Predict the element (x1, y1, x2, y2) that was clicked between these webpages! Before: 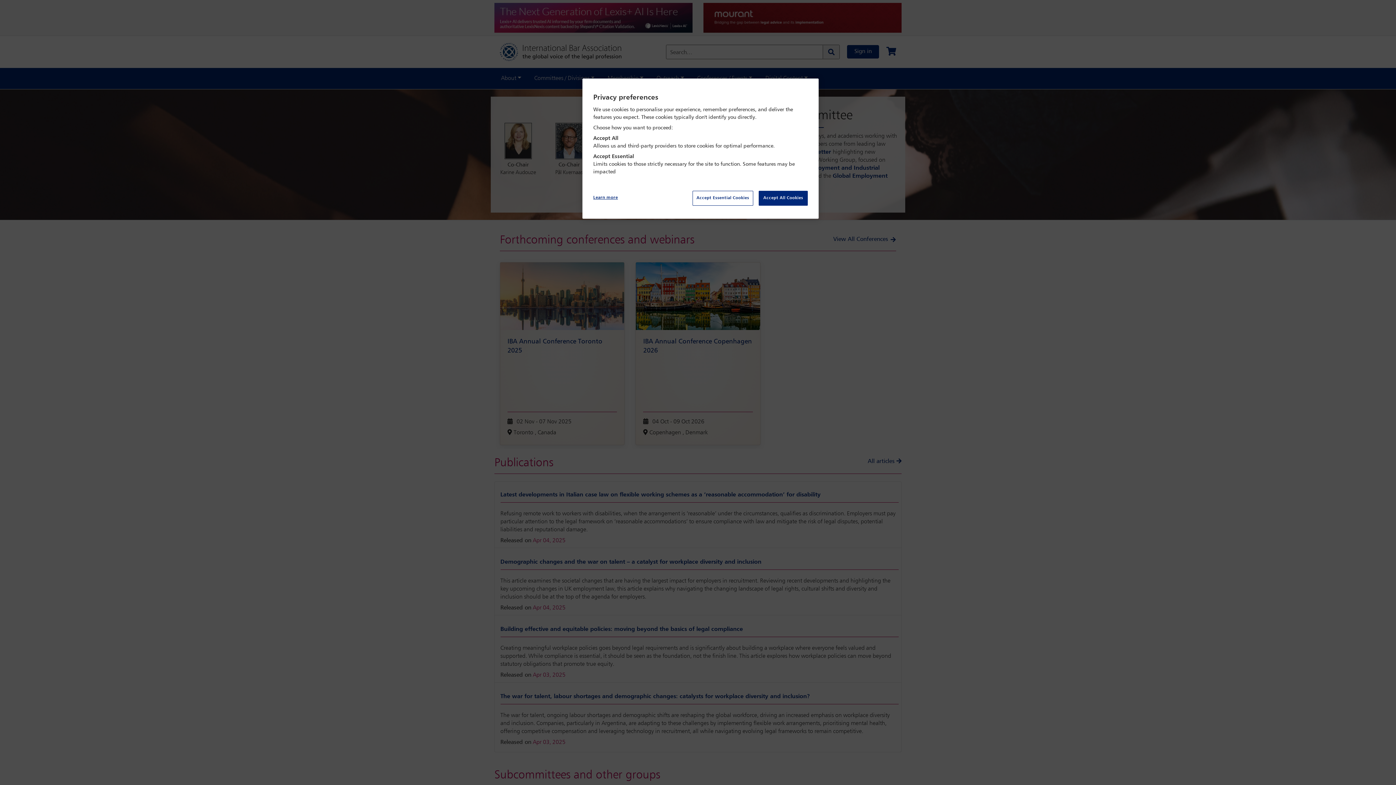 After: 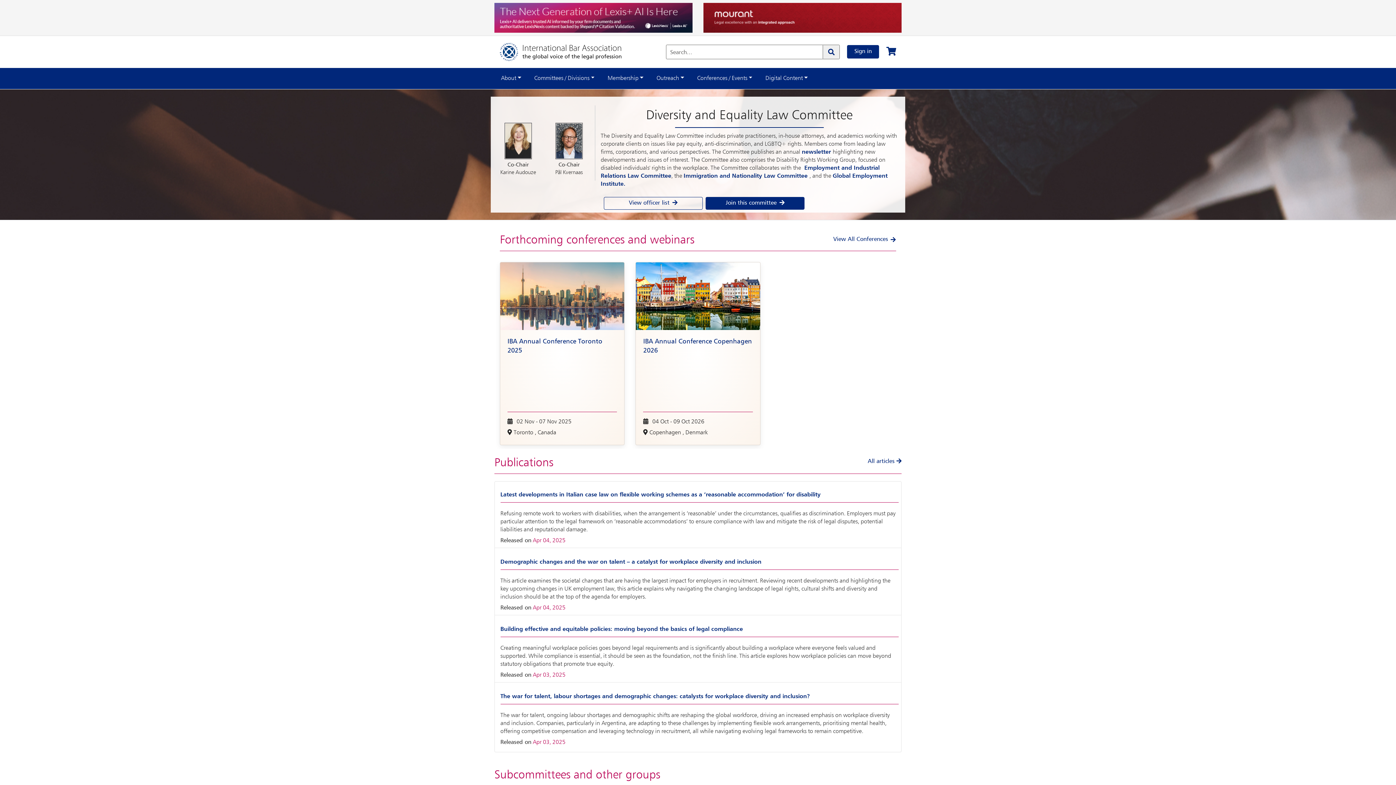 Action: bbox: (692, 190, 753, 205) label: Accept Essential Cookies